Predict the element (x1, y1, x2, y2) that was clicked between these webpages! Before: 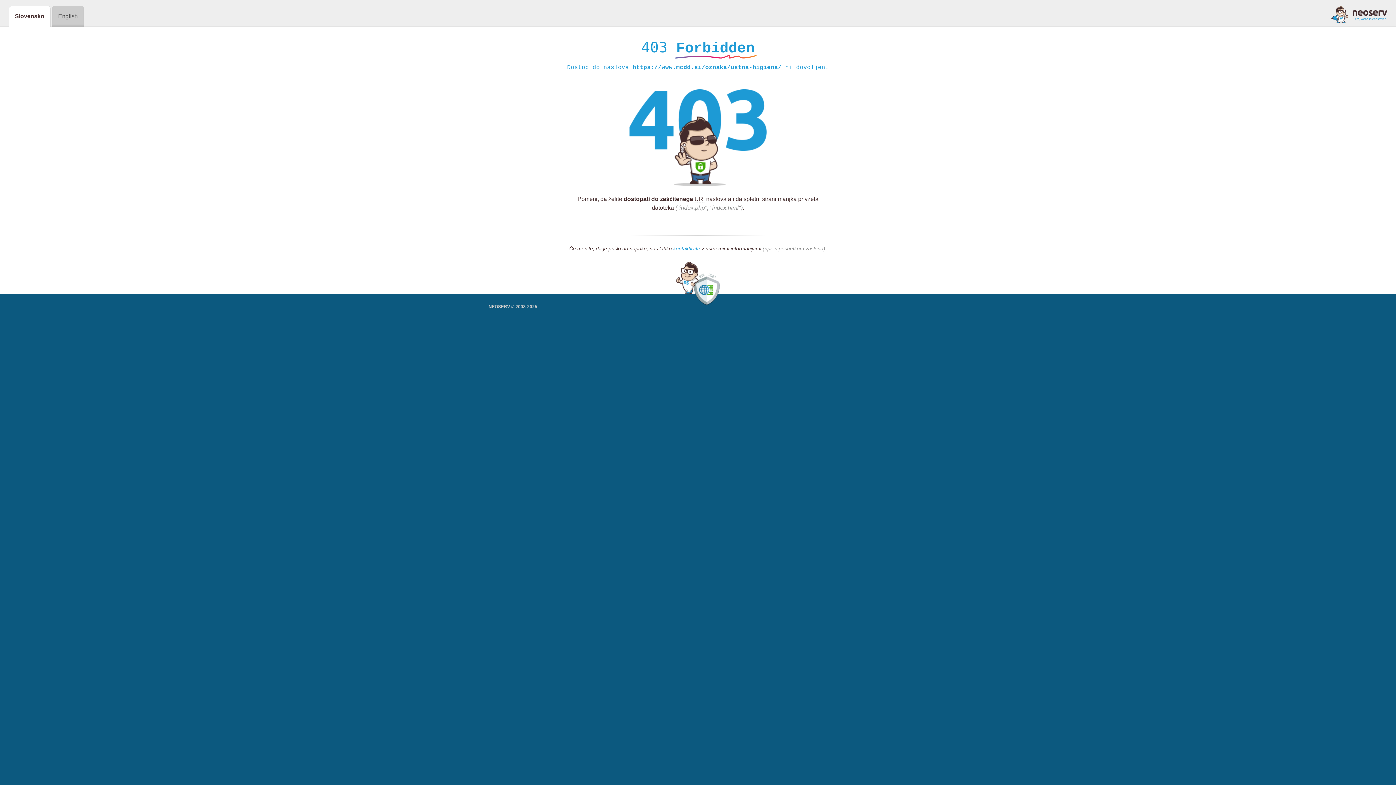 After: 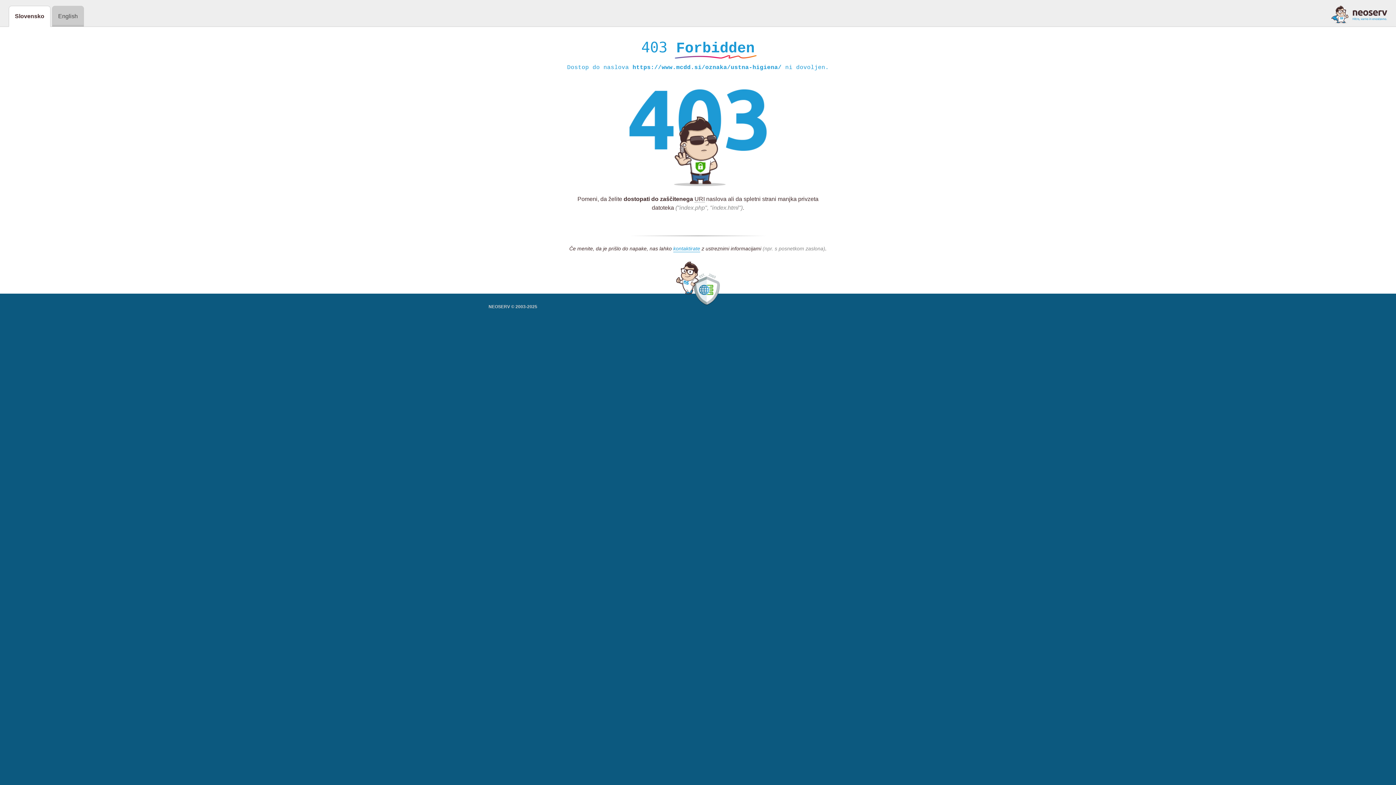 Action: bbox: (1331, 5, 1387, 23)